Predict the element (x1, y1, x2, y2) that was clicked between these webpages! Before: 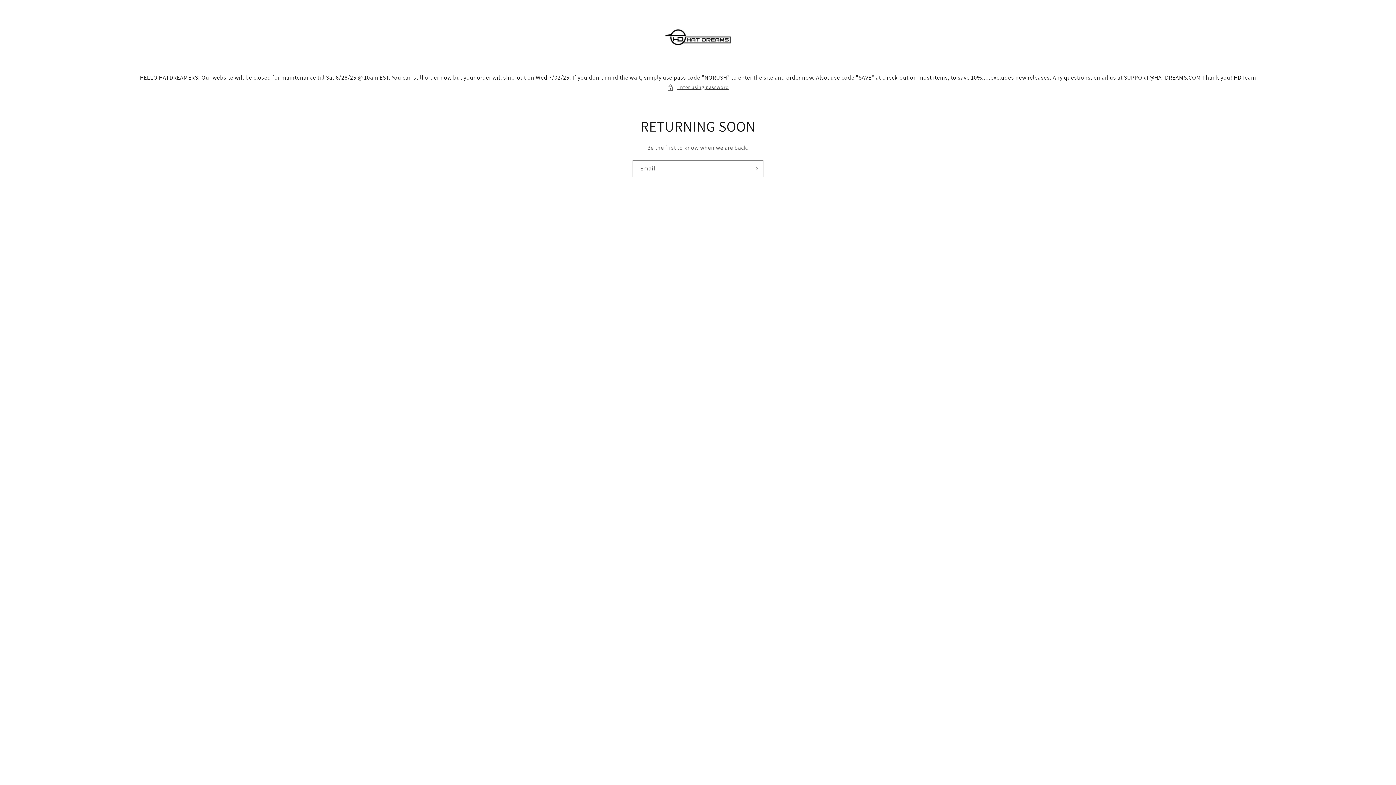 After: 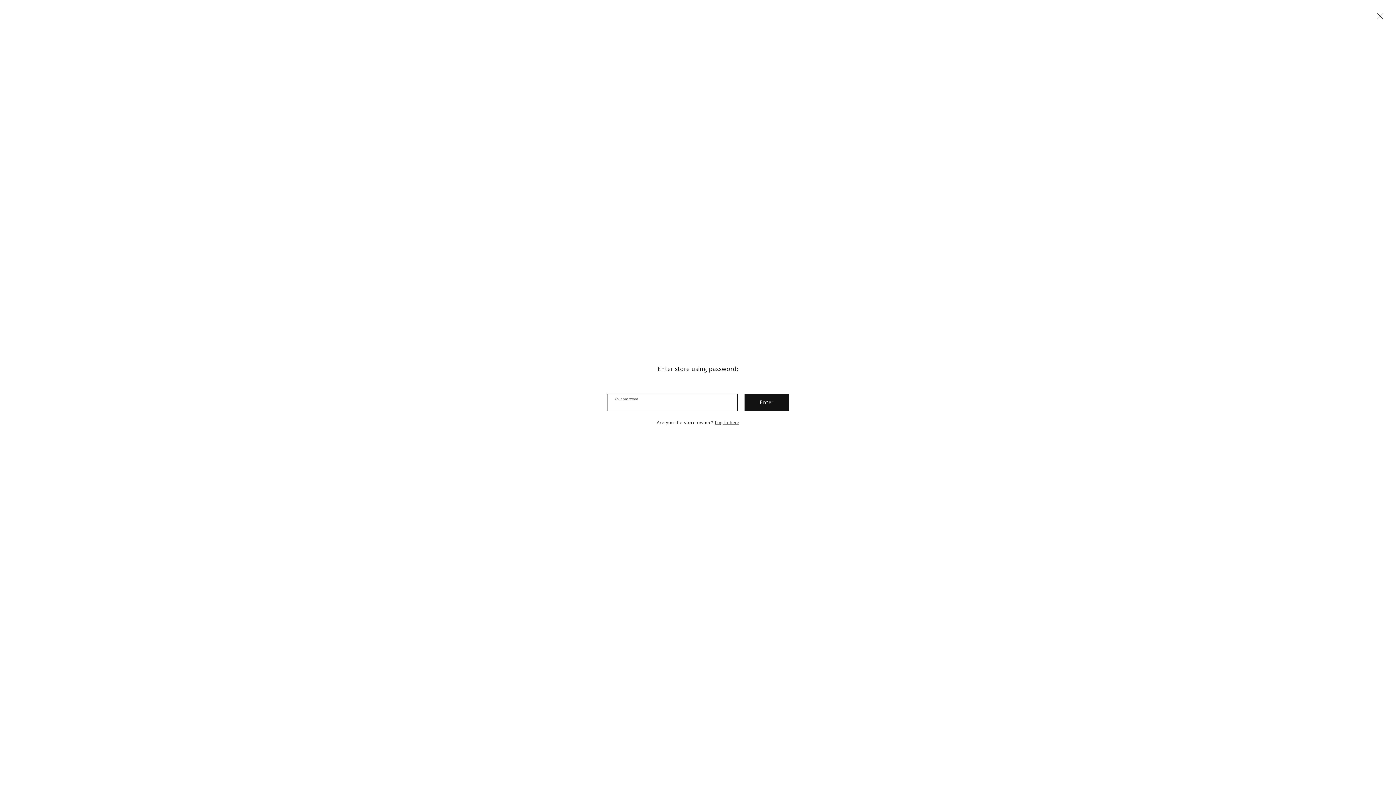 Action: label: Enter using password bbox: (667, 82, 729, 92)